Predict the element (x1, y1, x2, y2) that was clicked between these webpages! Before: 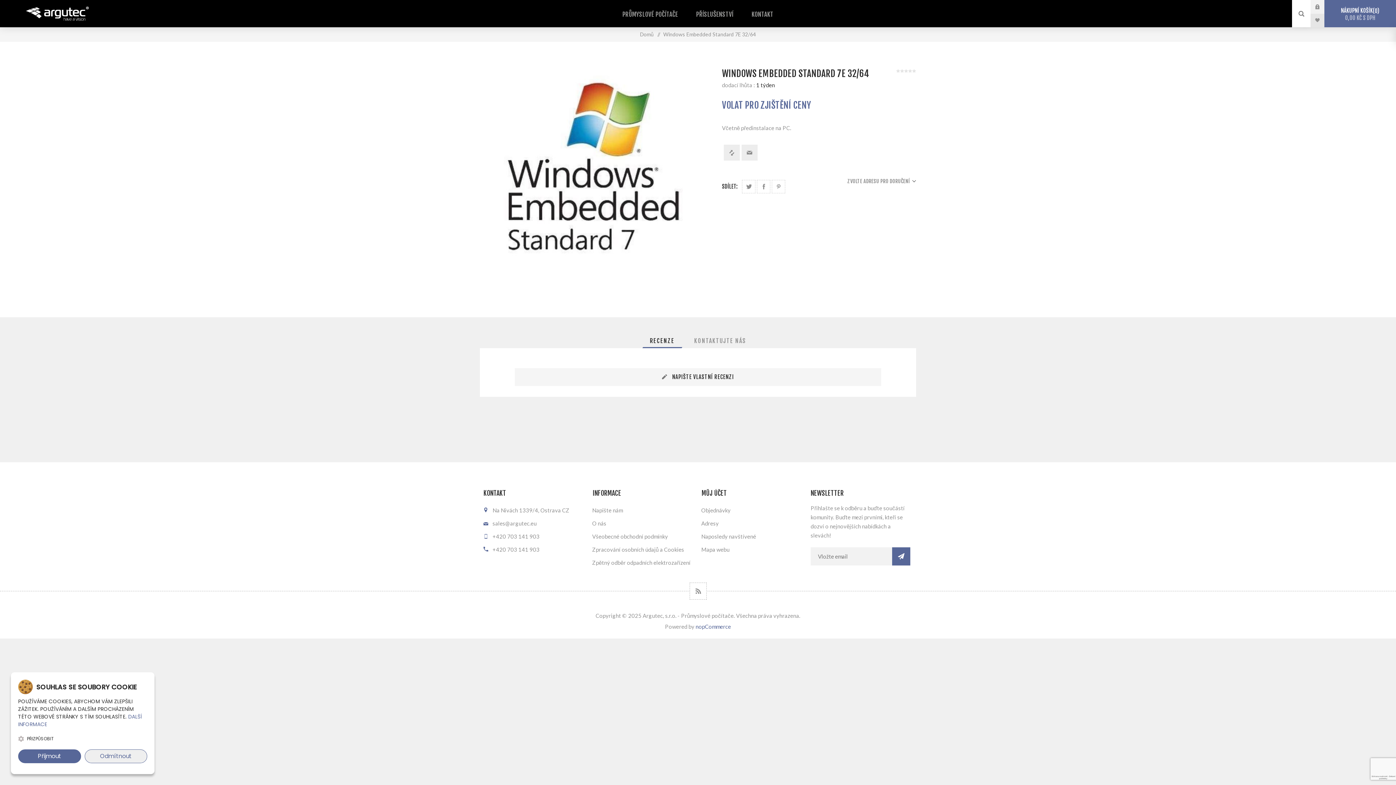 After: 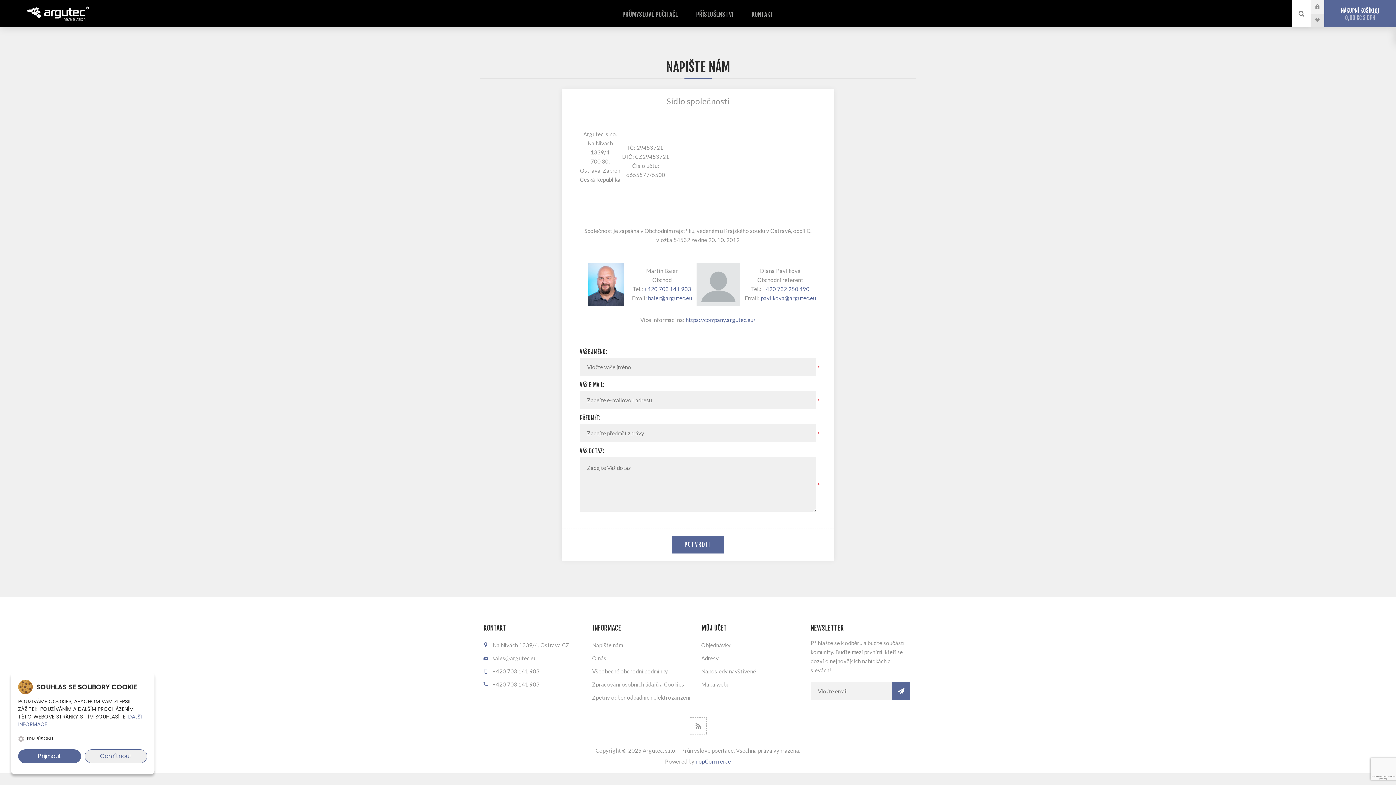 Action: label: Napište nám bbox: (589, 504, 698, 517)